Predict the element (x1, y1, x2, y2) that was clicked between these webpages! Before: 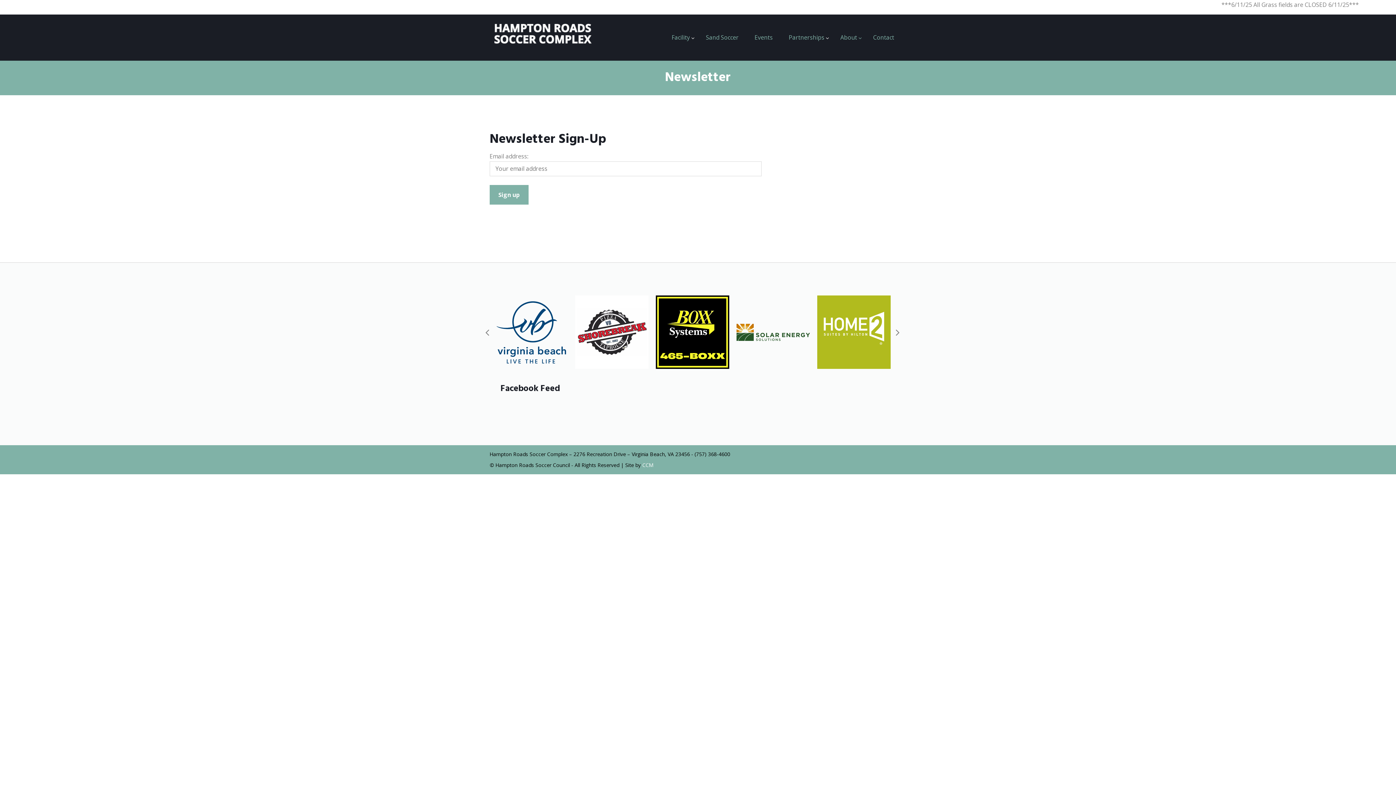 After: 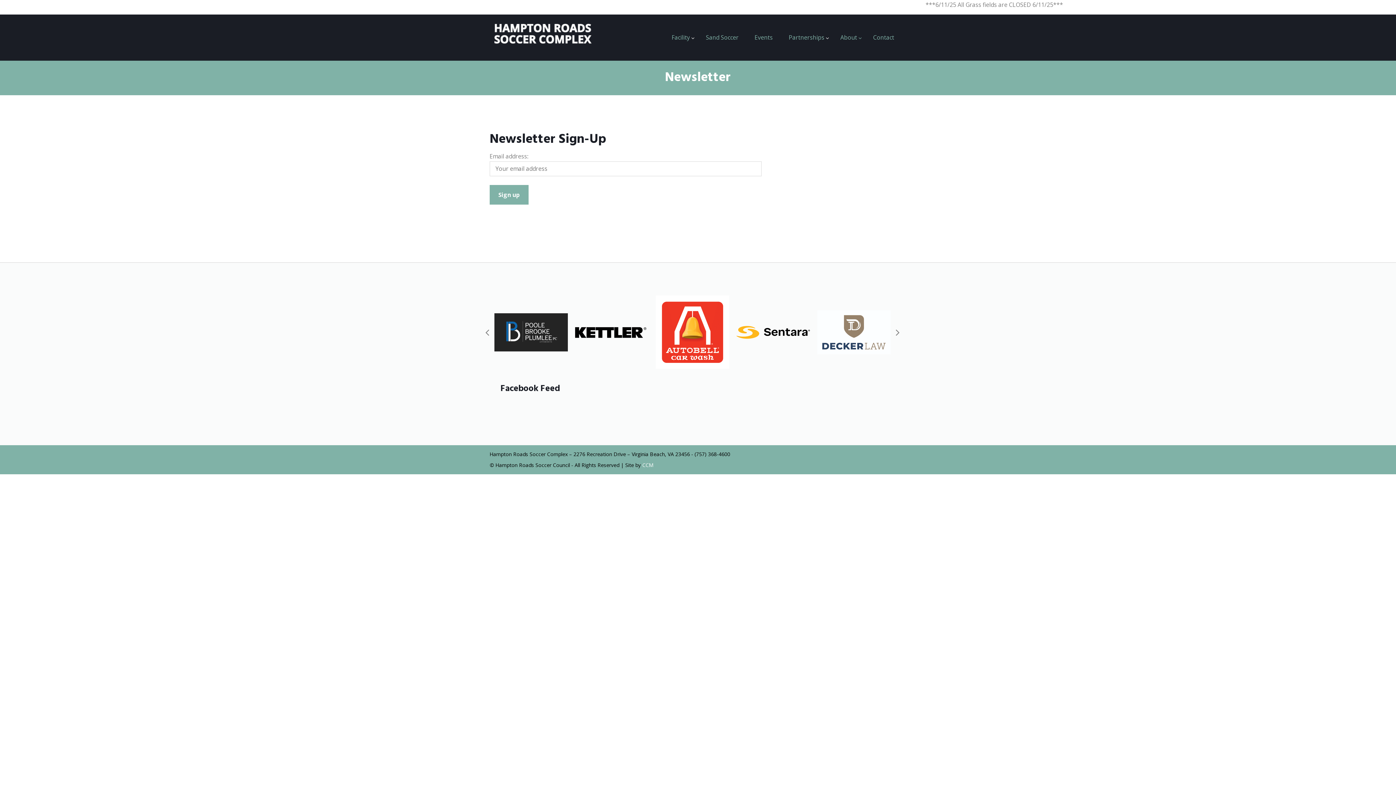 Action: bbox: (642, 461, 653, 468) label: CCM